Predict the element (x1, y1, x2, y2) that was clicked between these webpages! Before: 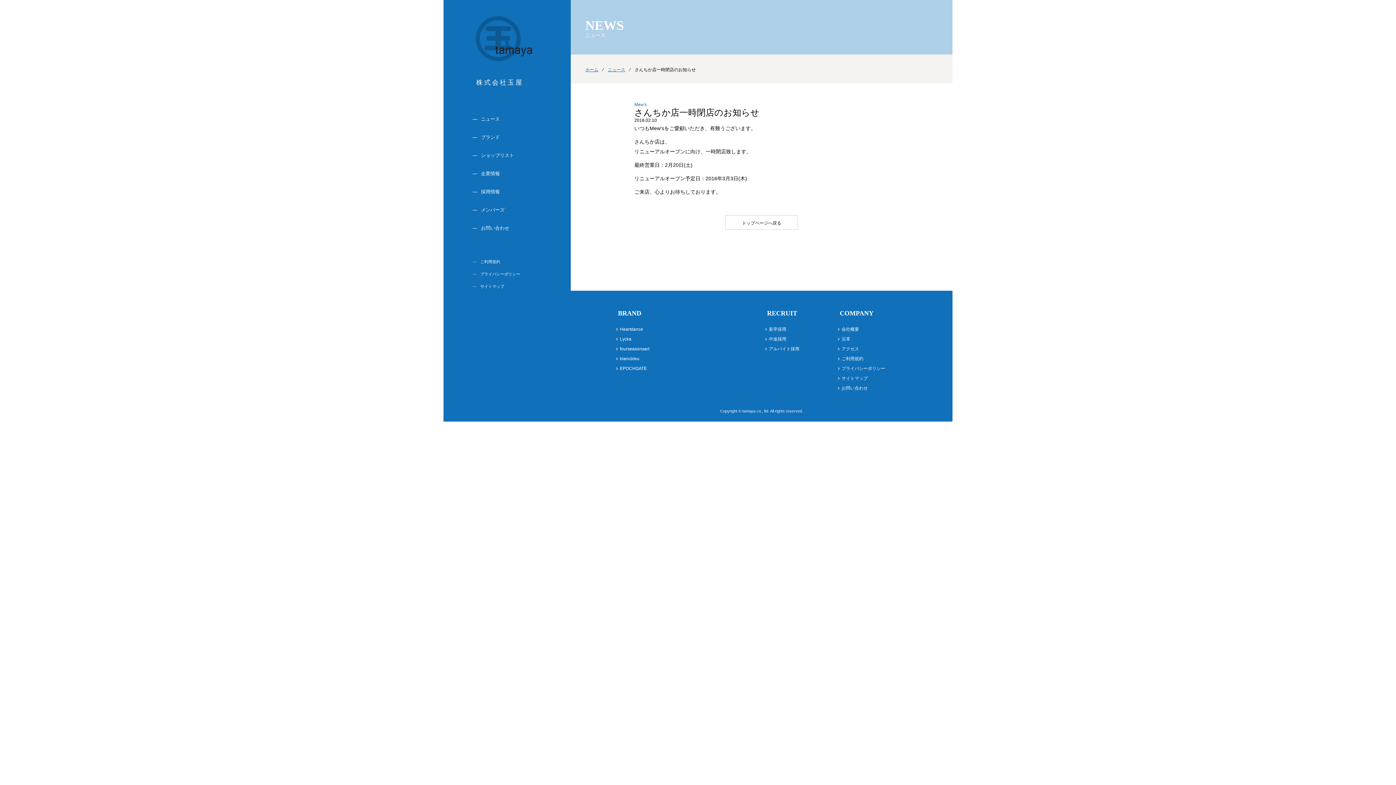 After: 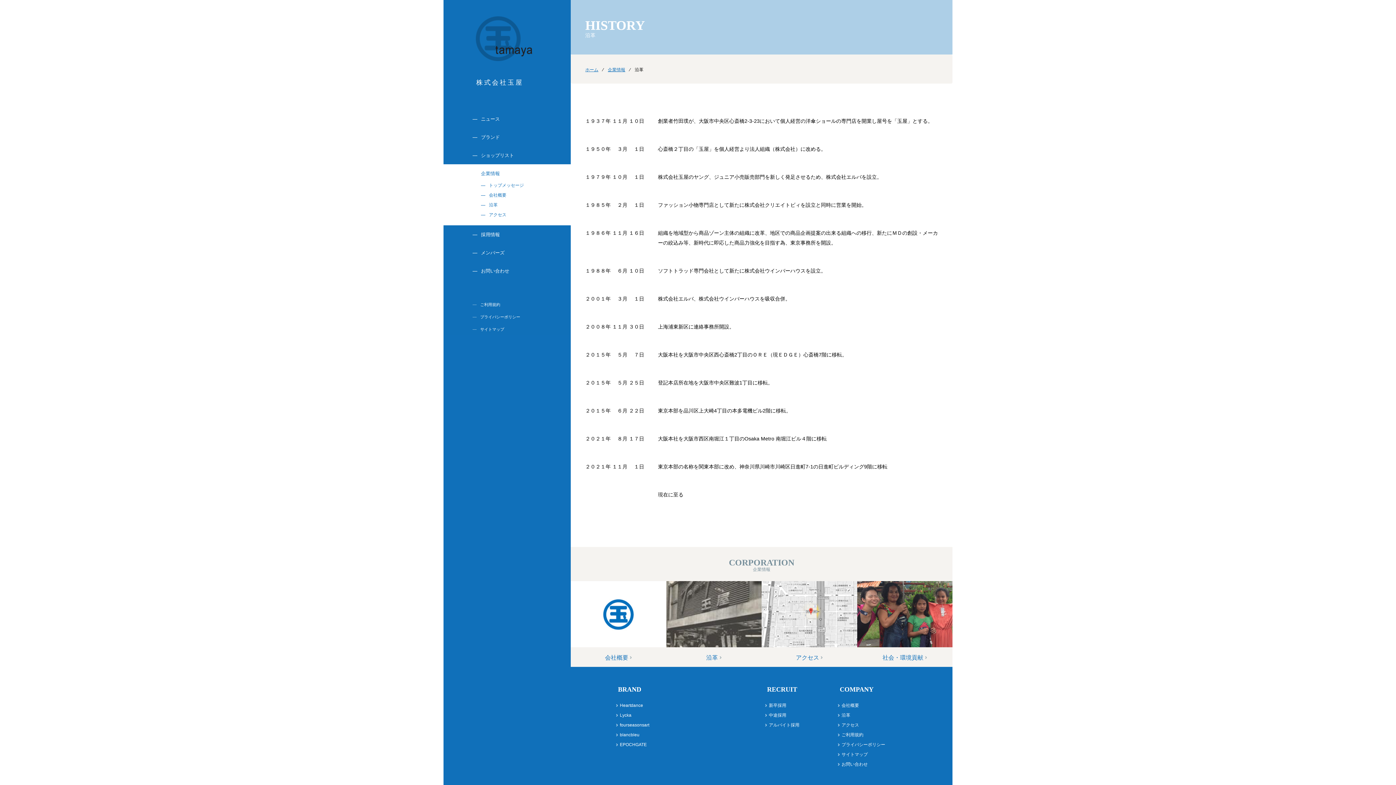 Action: label: 沿革 bbox: (838, 336, 850, 341)